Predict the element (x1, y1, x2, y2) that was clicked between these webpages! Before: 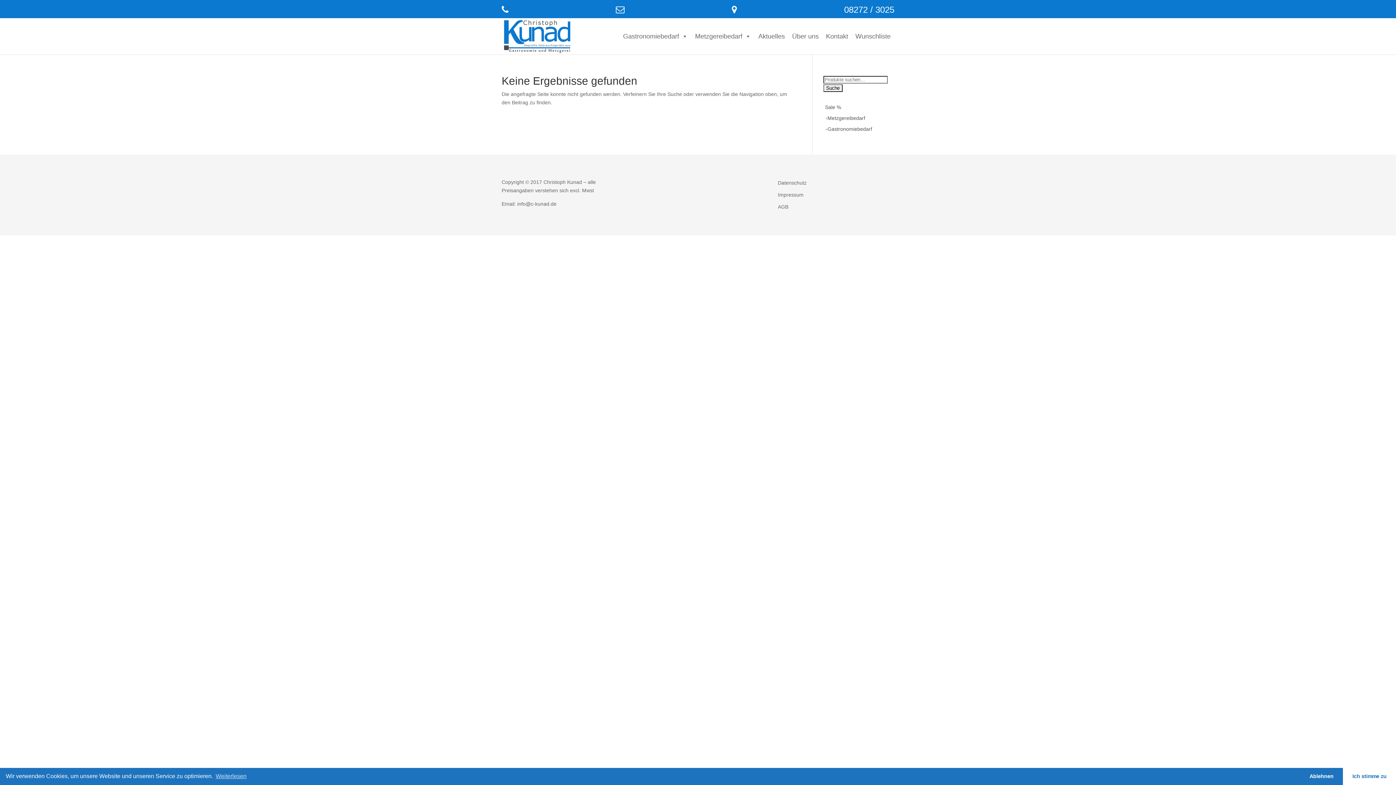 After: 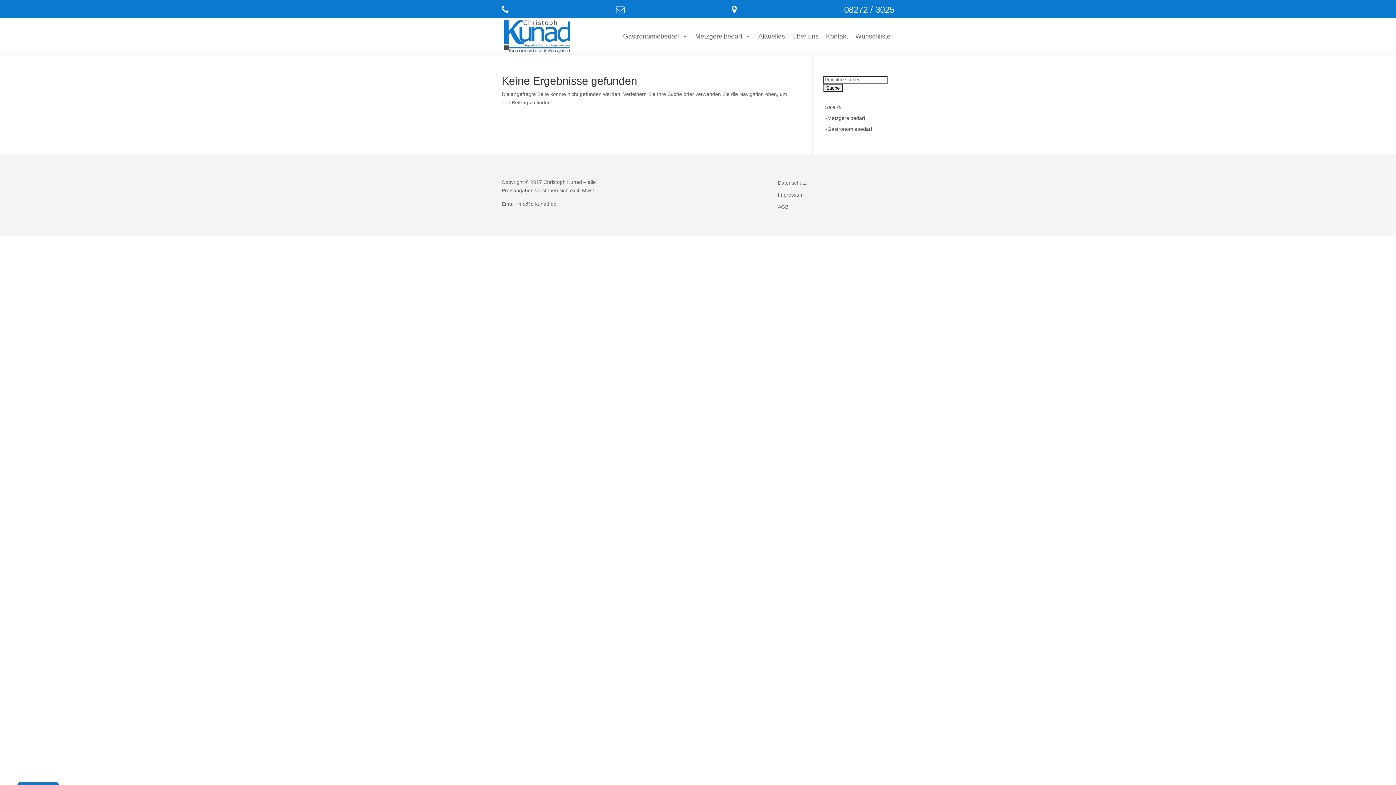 Action: bbox: (1300, 768, 1343, 785) label: Ablehnen